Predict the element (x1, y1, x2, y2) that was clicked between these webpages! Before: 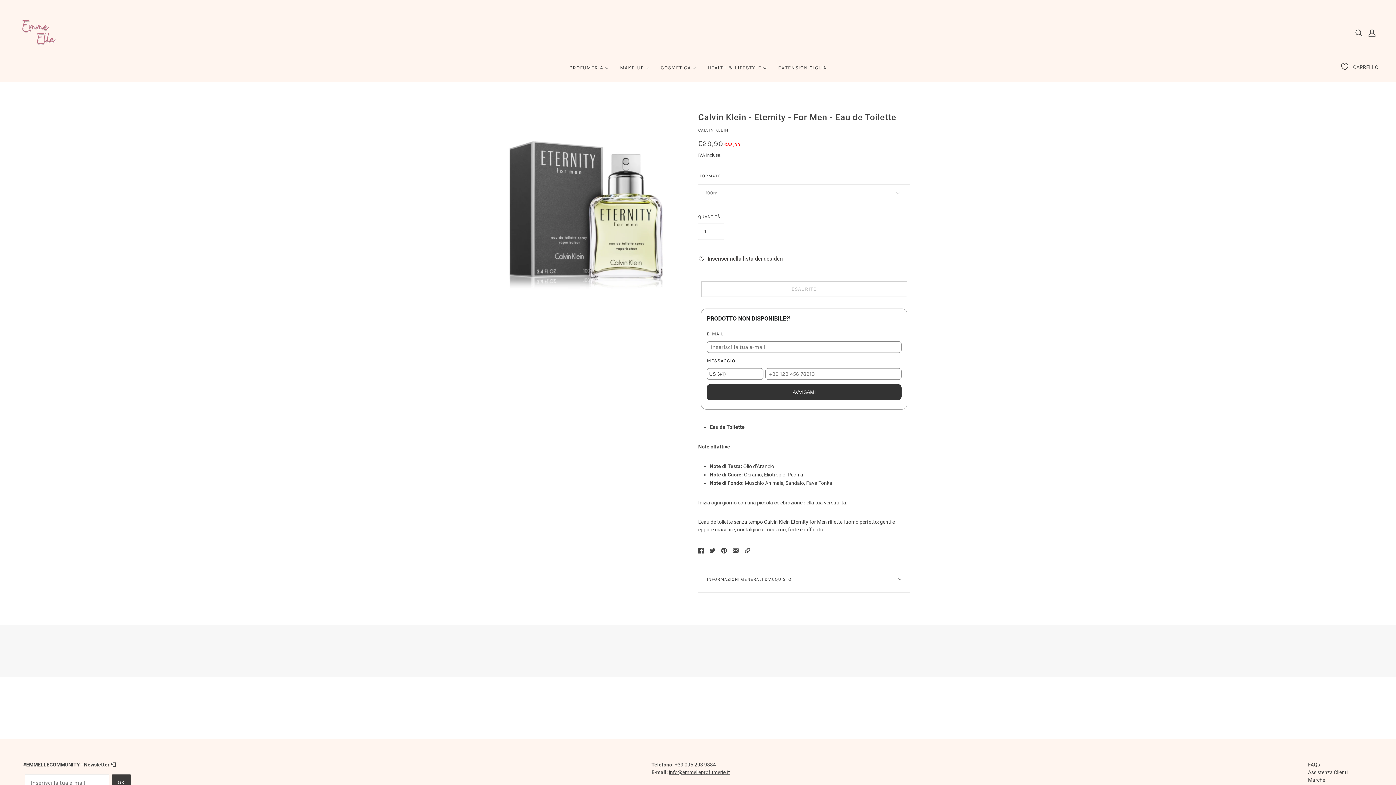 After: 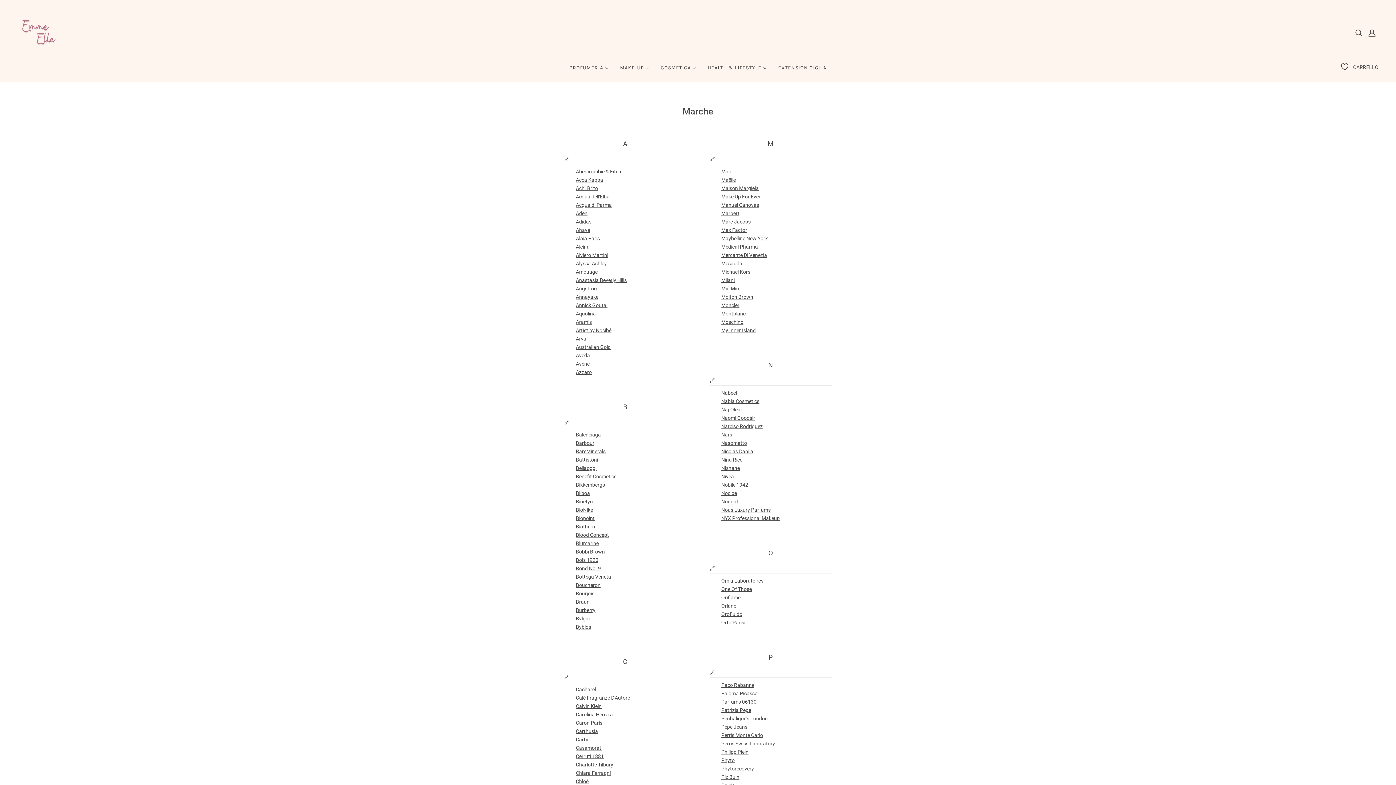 Action: label: Marche bbox: (1308, 777, 1325, 783)